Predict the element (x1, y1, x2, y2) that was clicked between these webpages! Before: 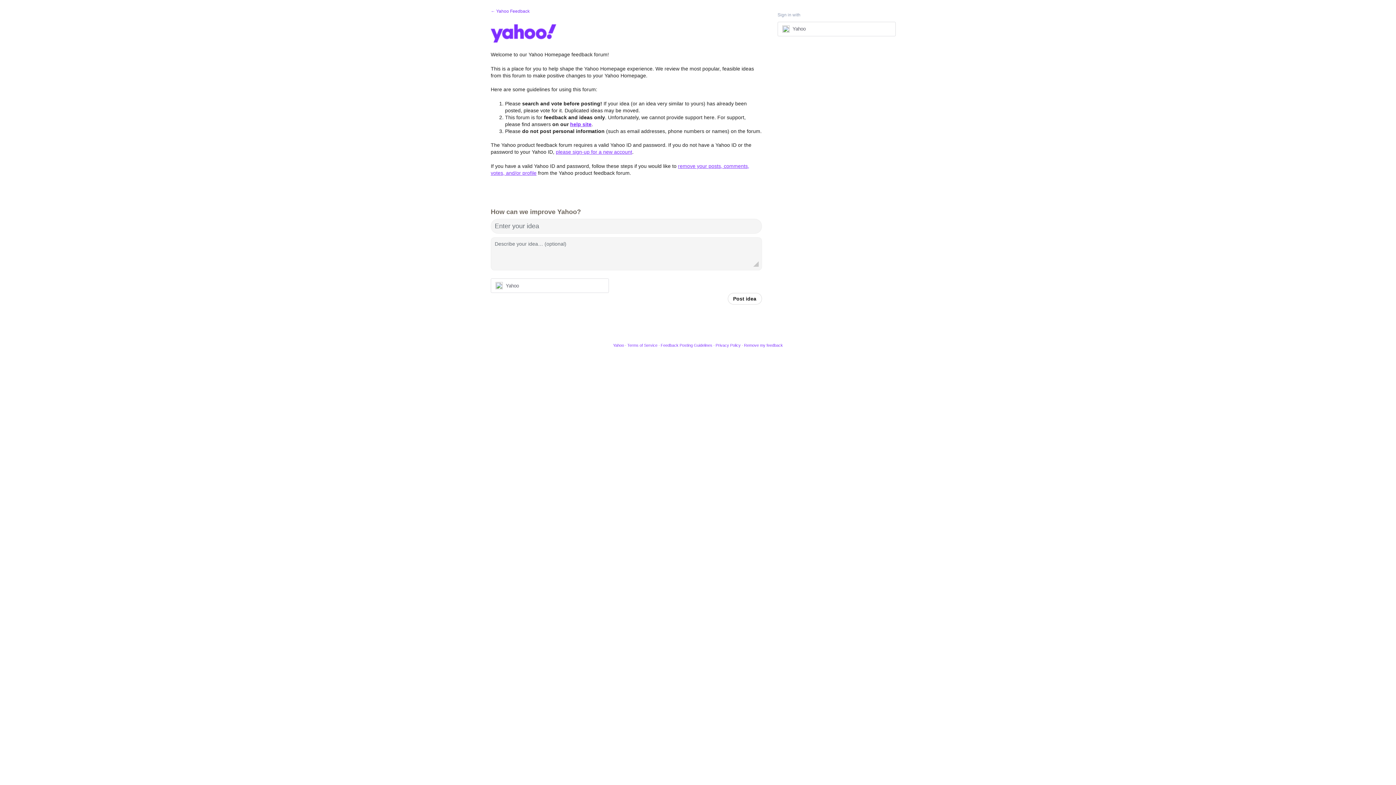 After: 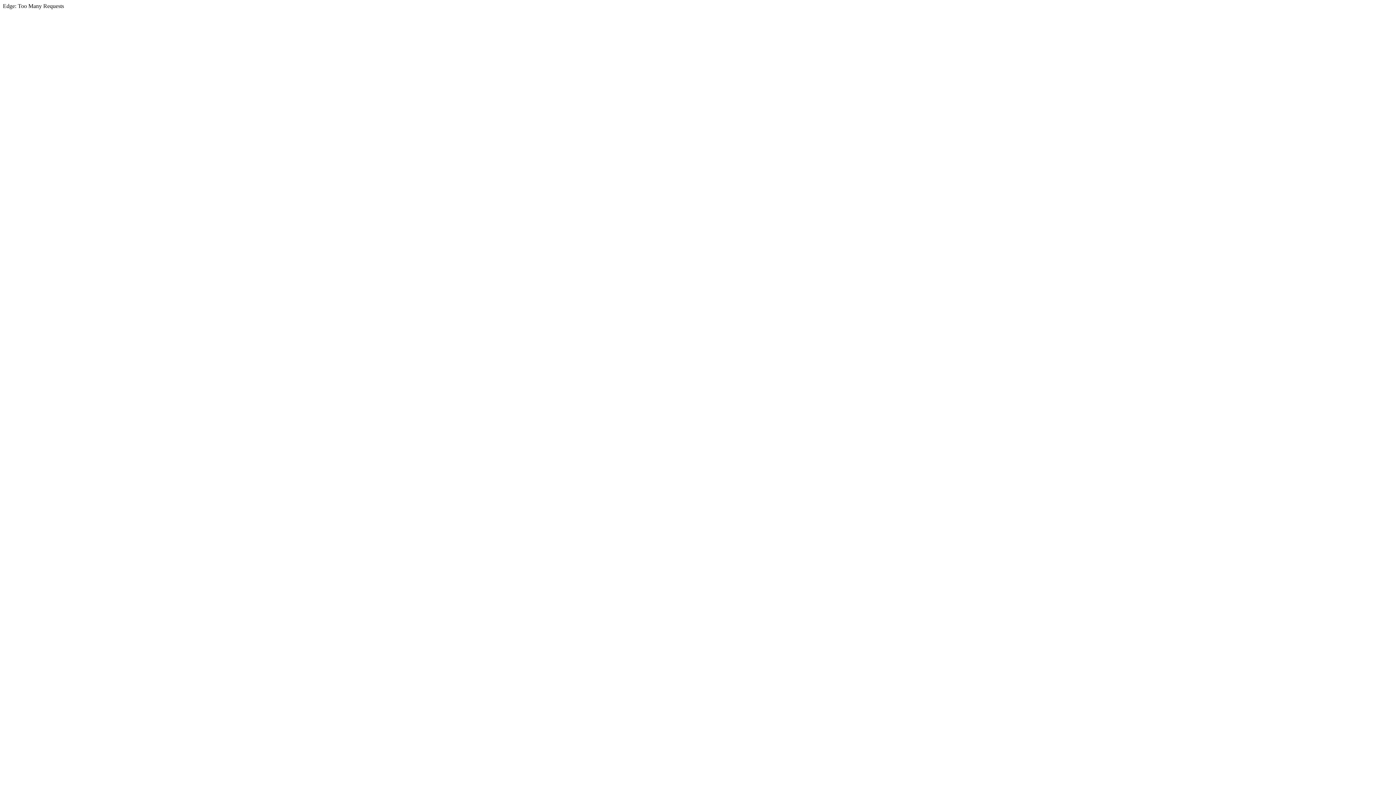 Action: label: Terms of Service bbox: (627, 343, 657, 347)